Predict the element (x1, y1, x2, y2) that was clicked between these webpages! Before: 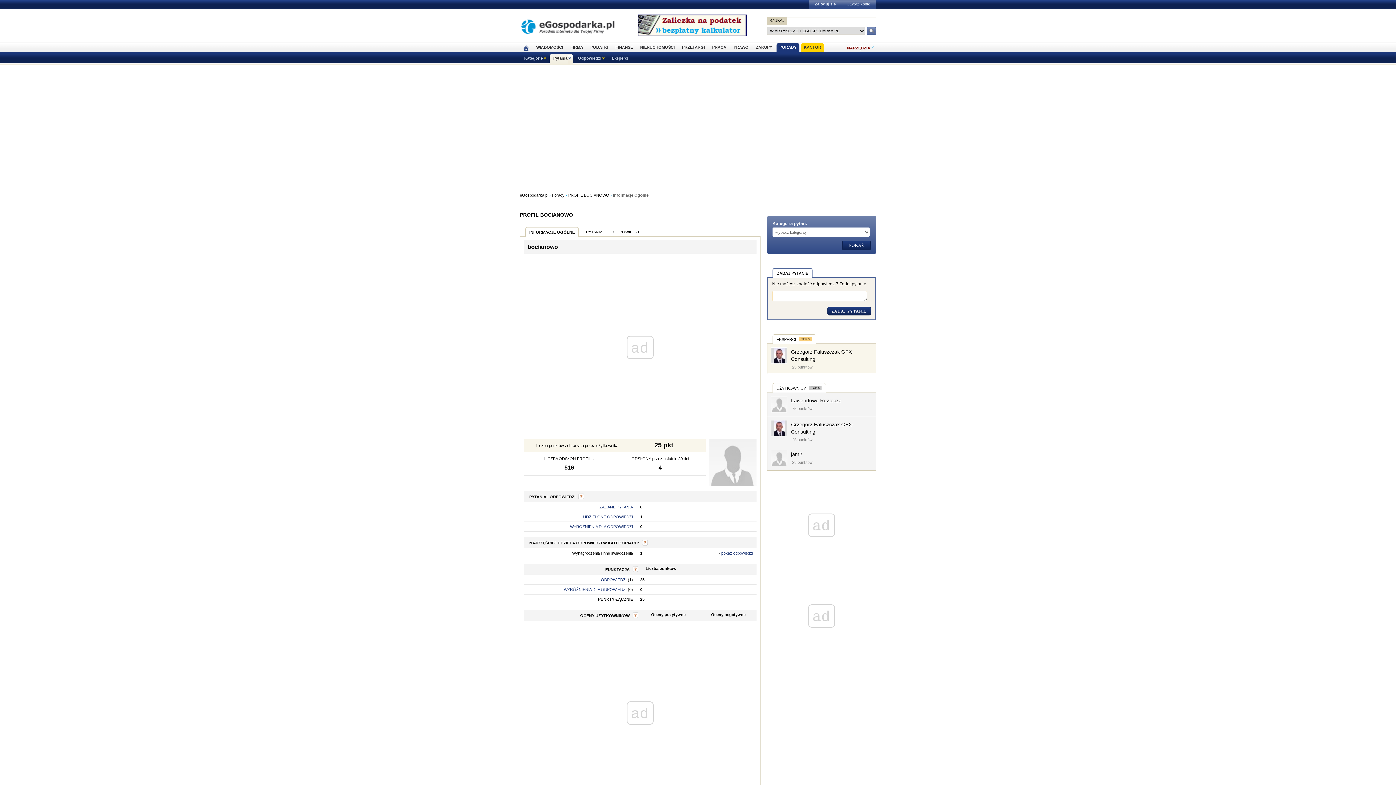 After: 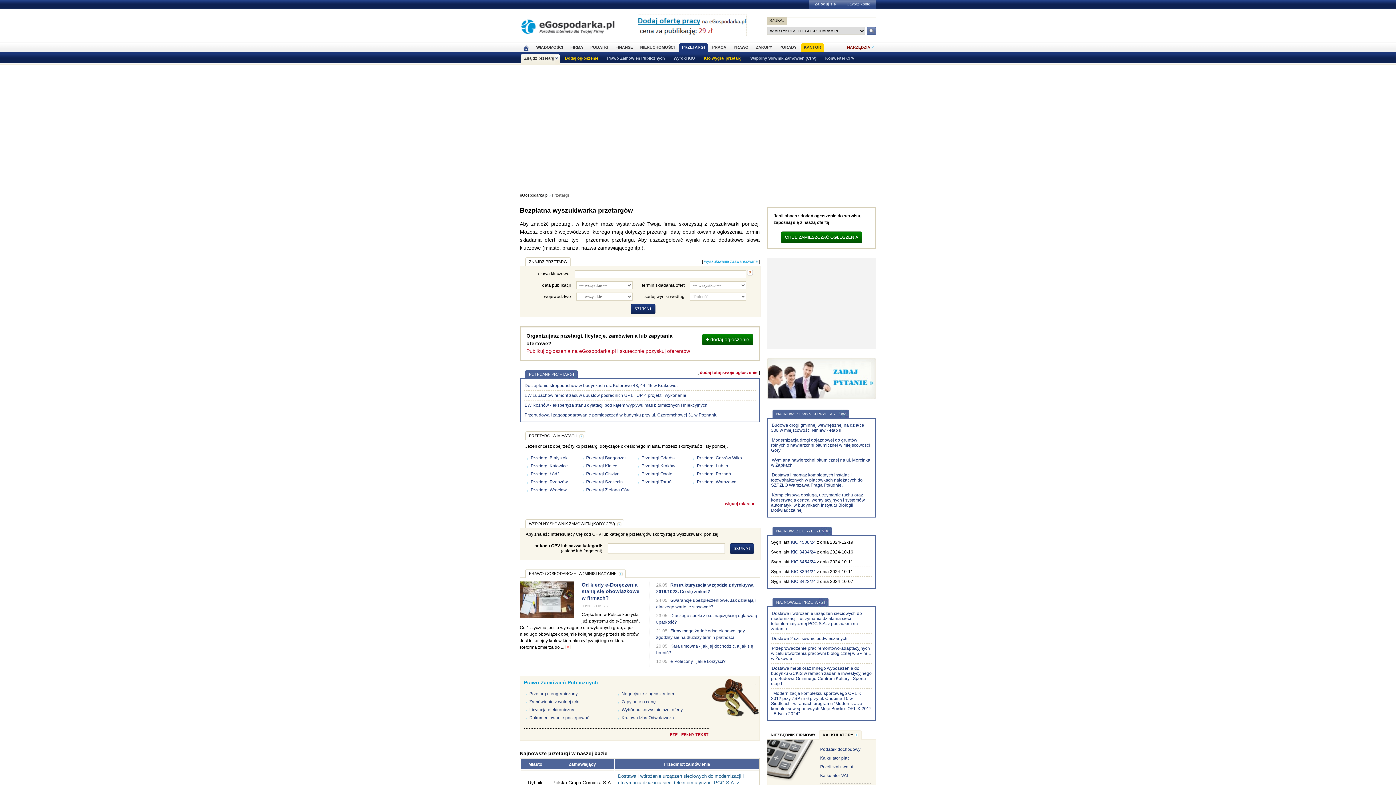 Action: bbox: (679, 42, 708, 52) label: PRZETARGI